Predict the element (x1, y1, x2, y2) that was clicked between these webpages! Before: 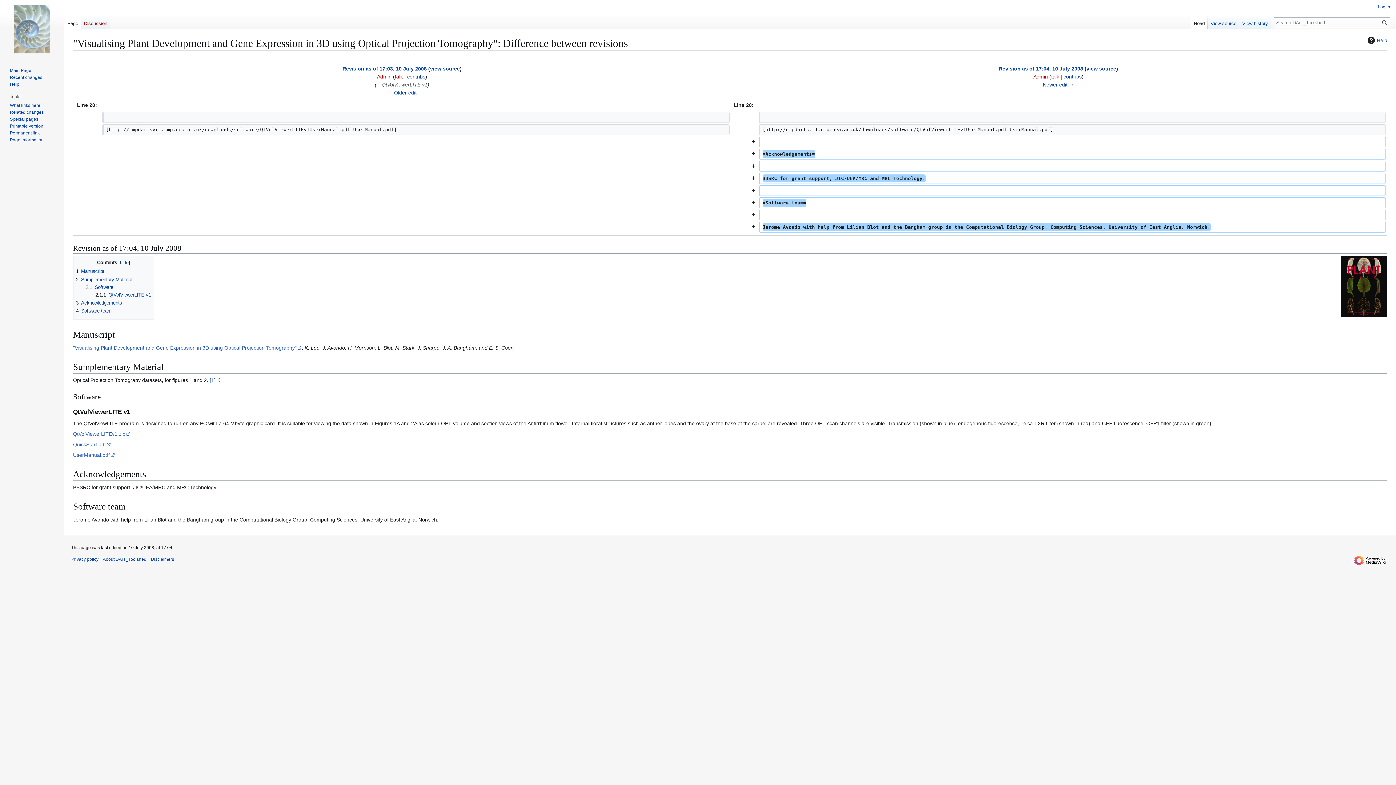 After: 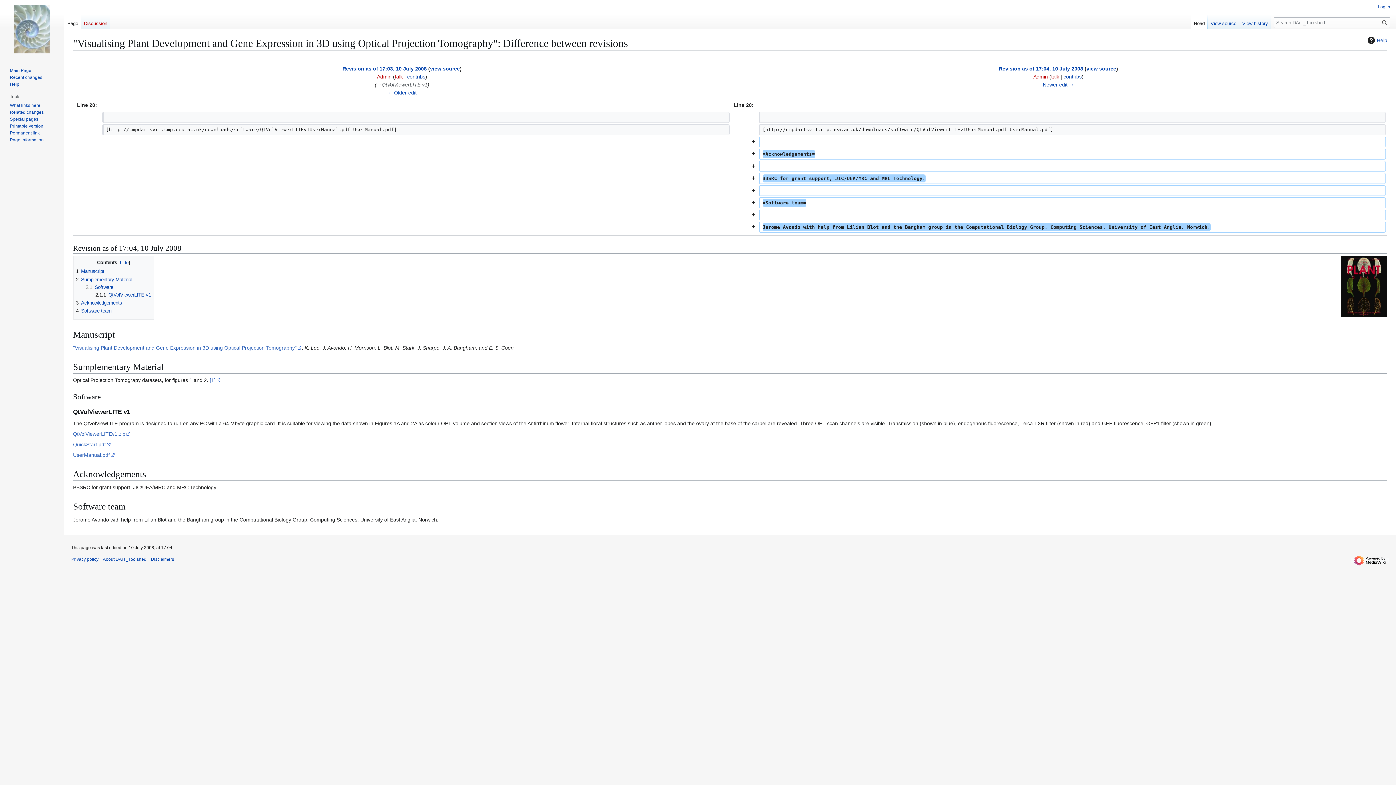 Action: bbox: (73, 441, 110, 447) label: QuickStart.pdf